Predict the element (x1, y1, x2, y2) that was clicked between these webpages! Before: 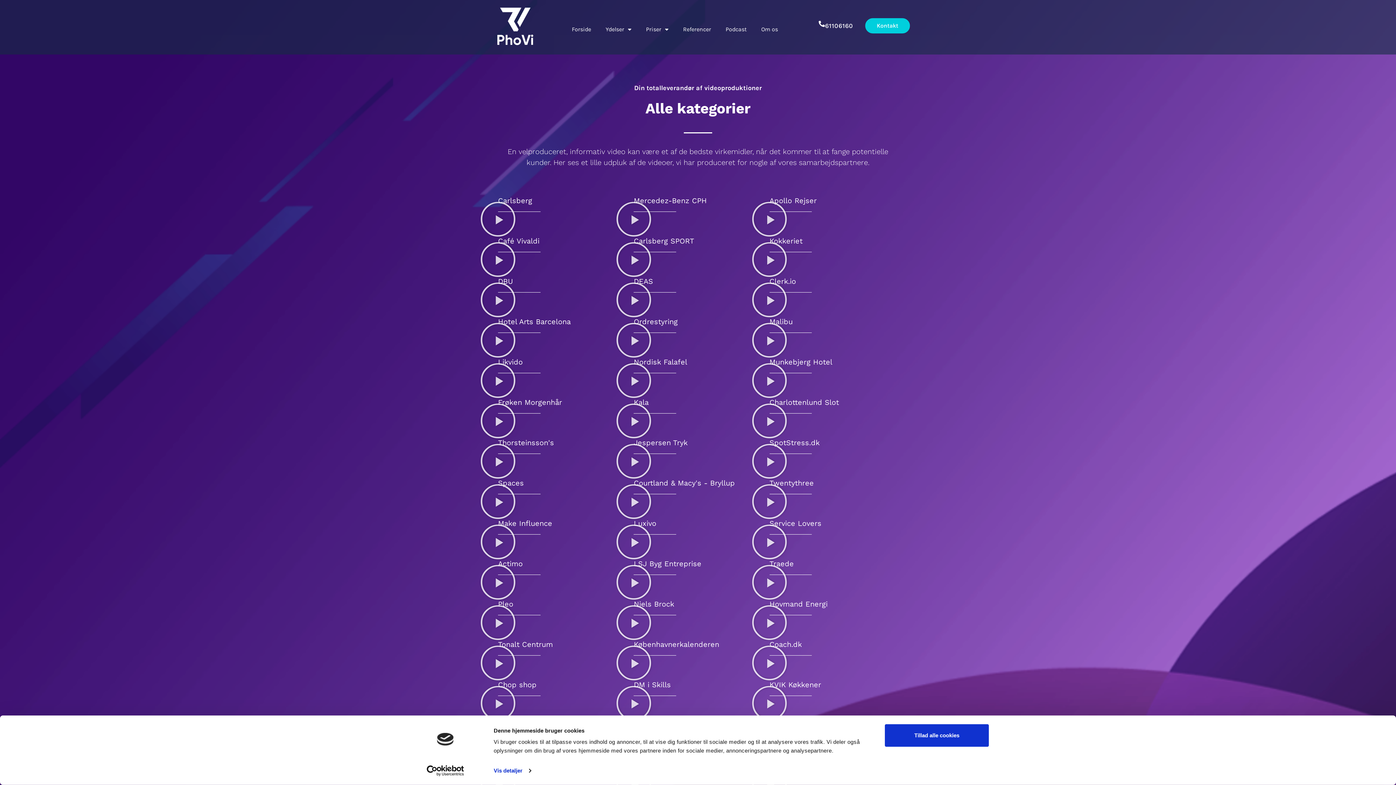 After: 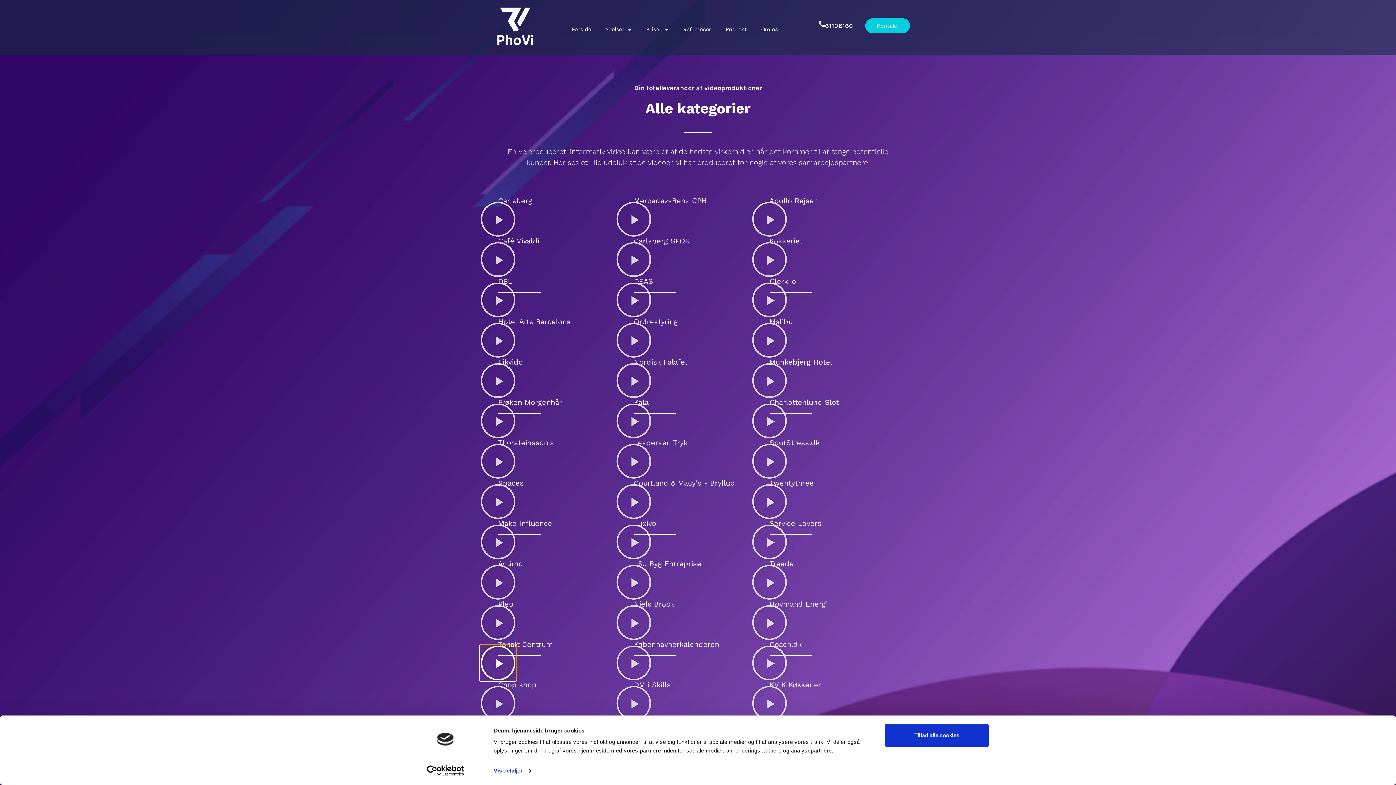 Action: bbox: (480, 645, 516, 681) label: Play Video